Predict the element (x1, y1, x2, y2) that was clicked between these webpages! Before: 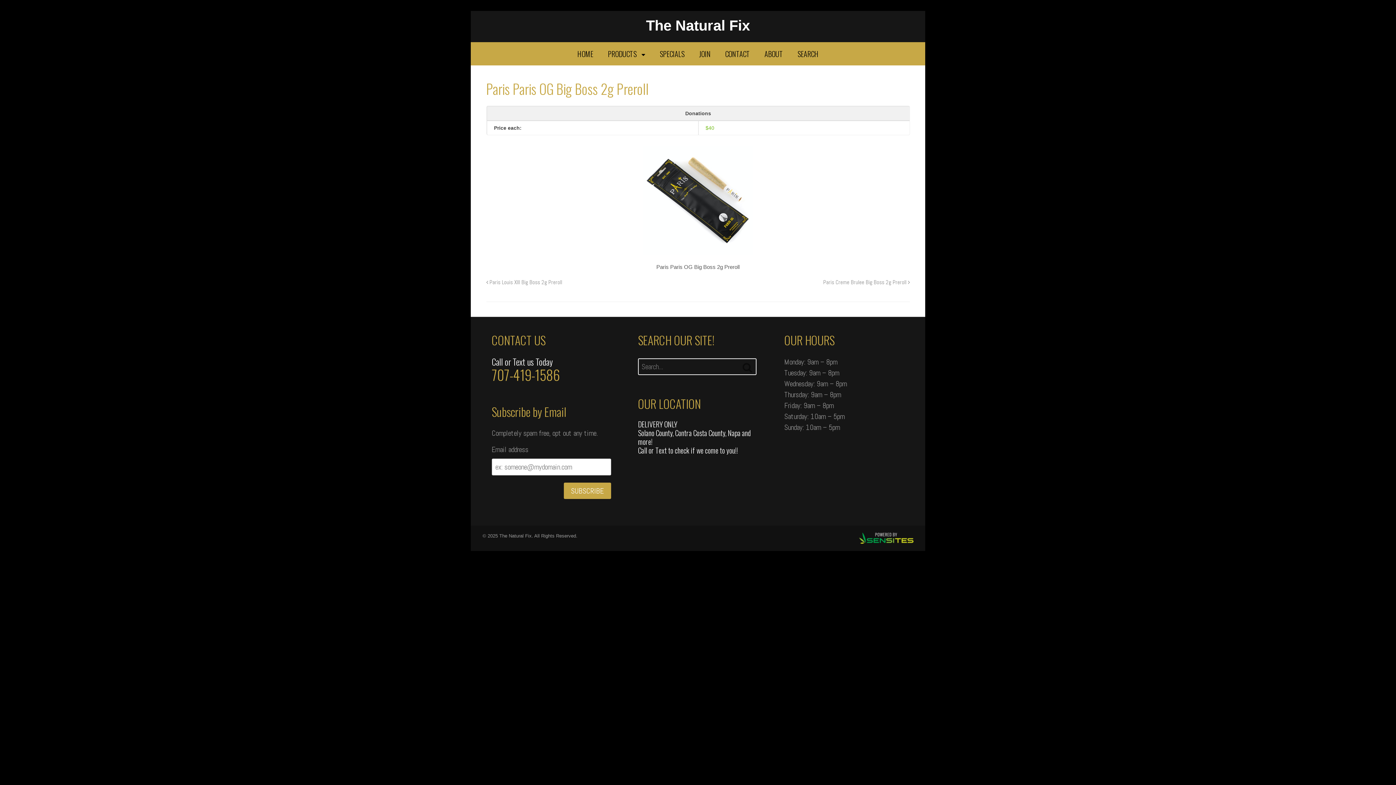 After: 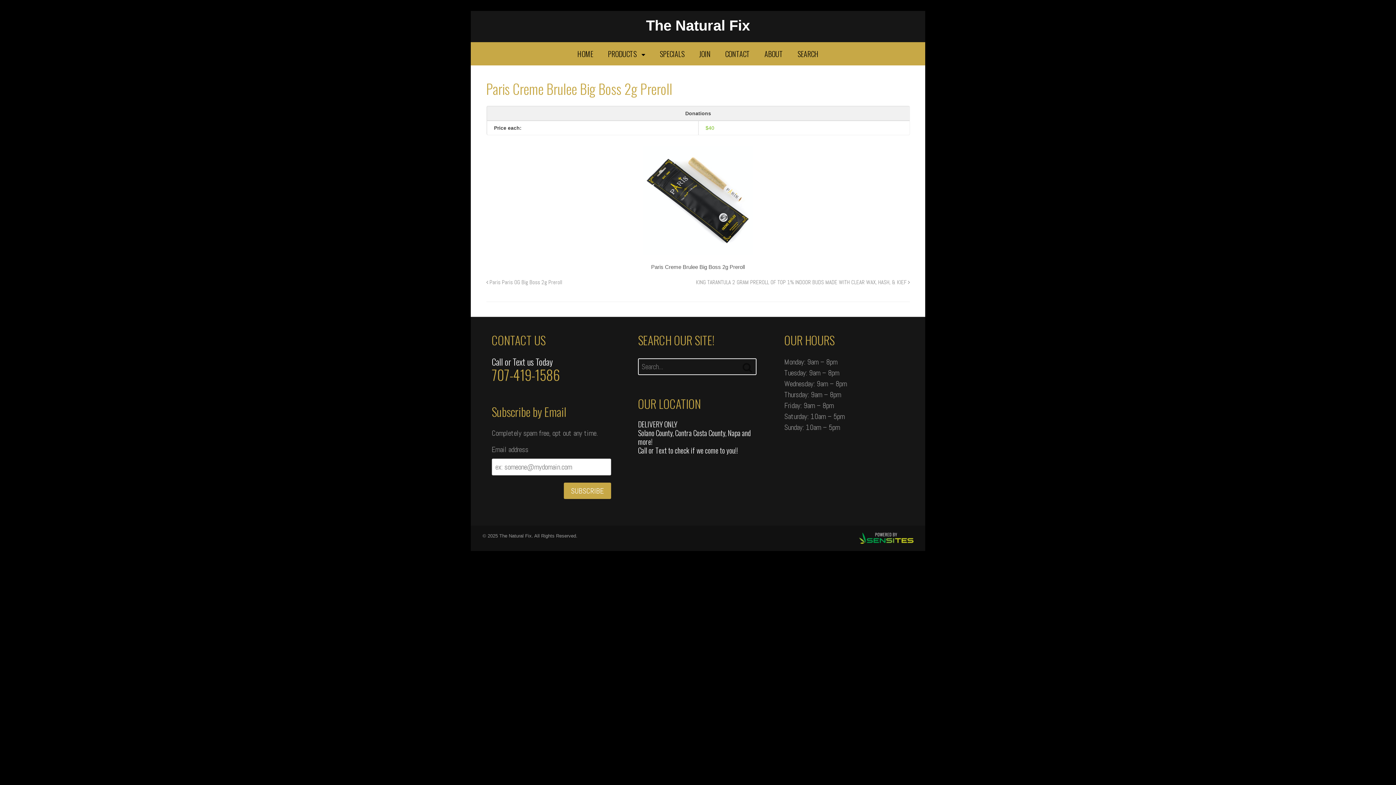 Action: bbox: (823, 278, 910, 286) label: Paris Creme Brulee Big Boss 2g Preroll 